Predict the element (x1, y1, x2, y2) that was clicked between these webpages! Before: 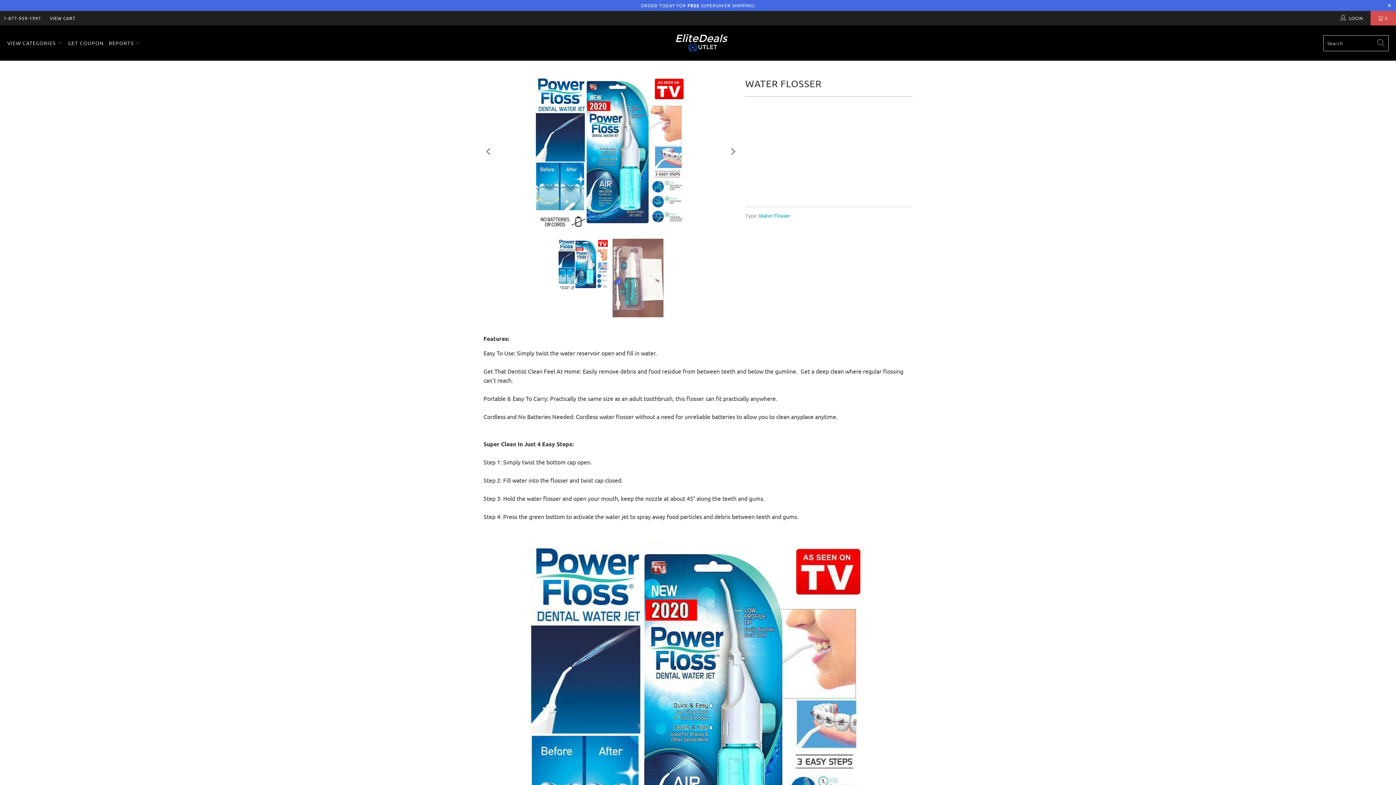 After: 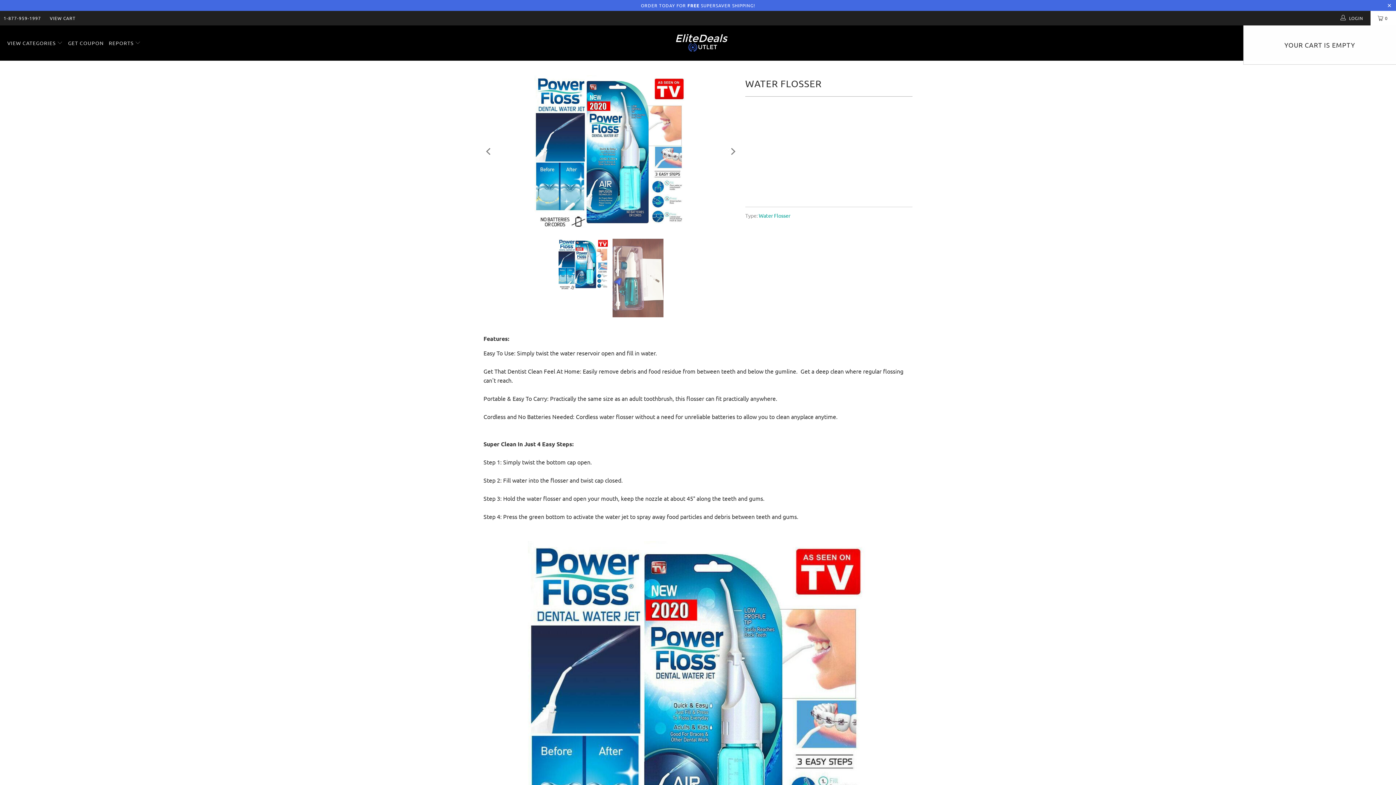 Action: label: 0 bbox: (1370, 10, 1396, 25)